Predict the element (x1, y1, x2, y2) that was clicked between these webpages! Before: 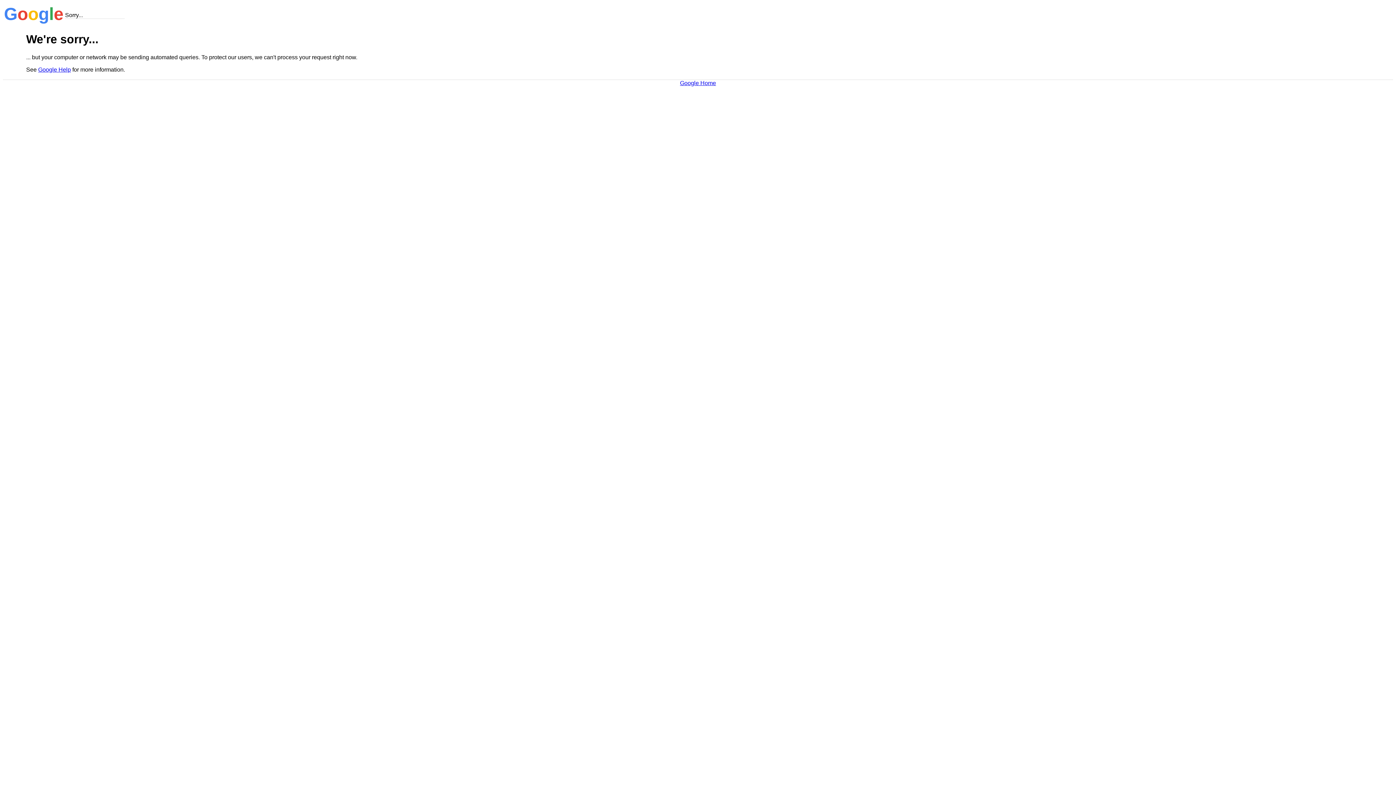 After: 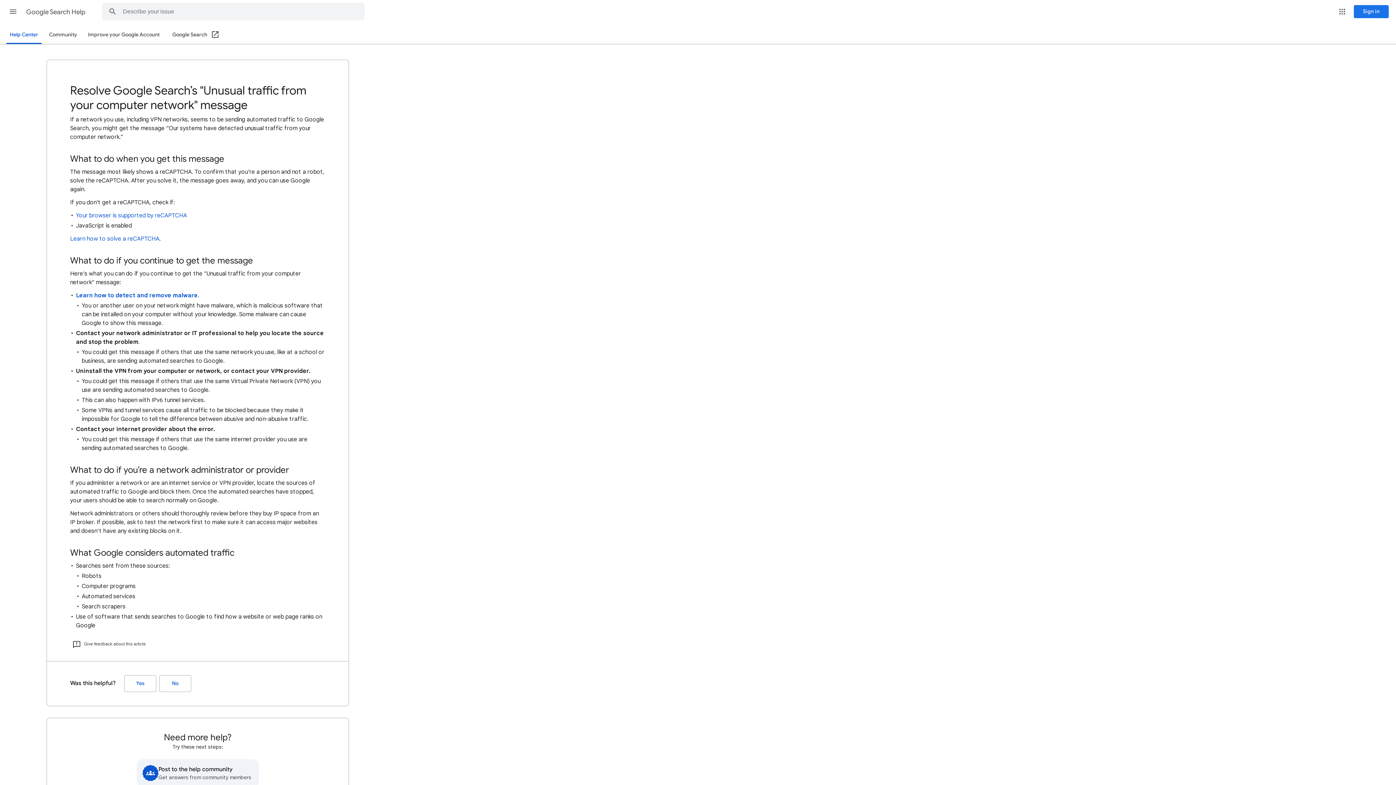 Action: bbox: (38, 66, 70, 72) label: Google Help